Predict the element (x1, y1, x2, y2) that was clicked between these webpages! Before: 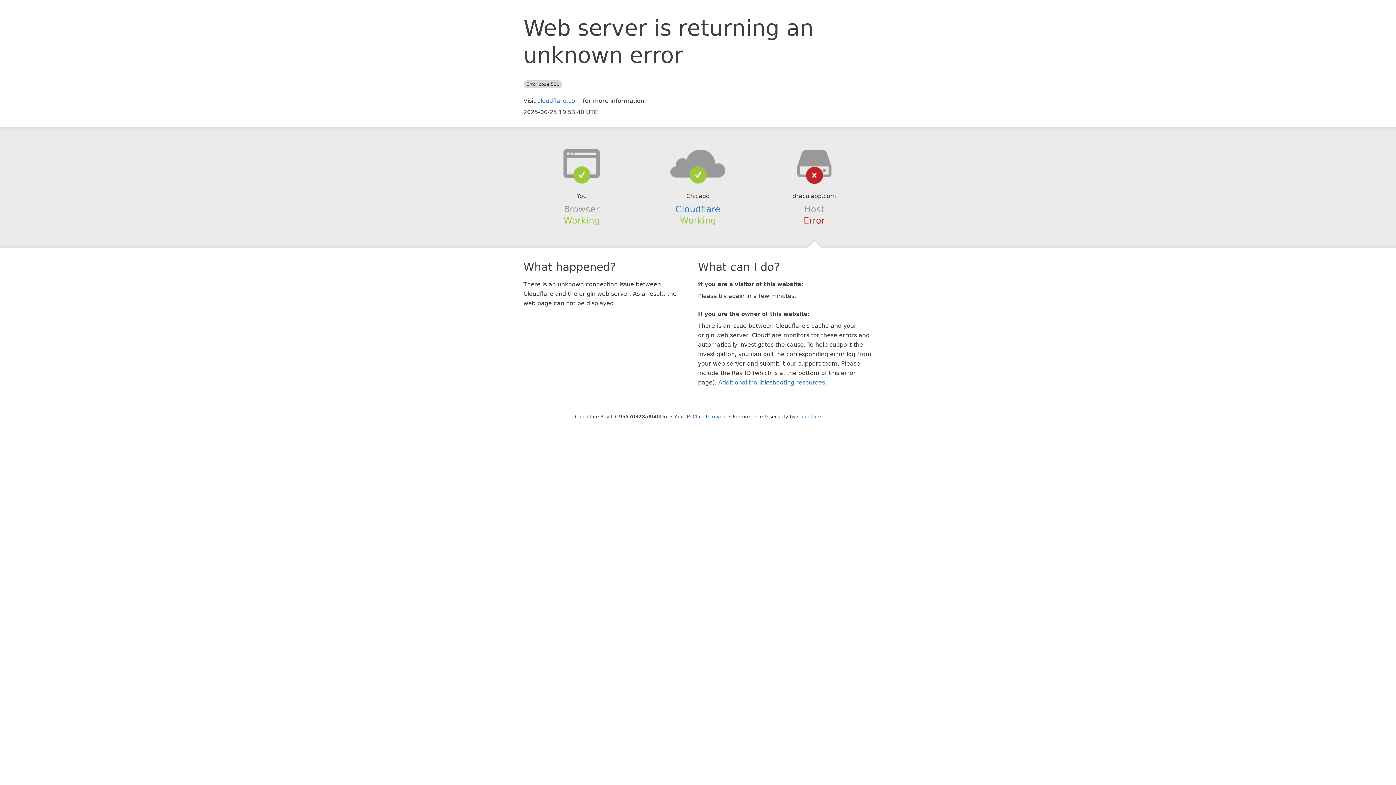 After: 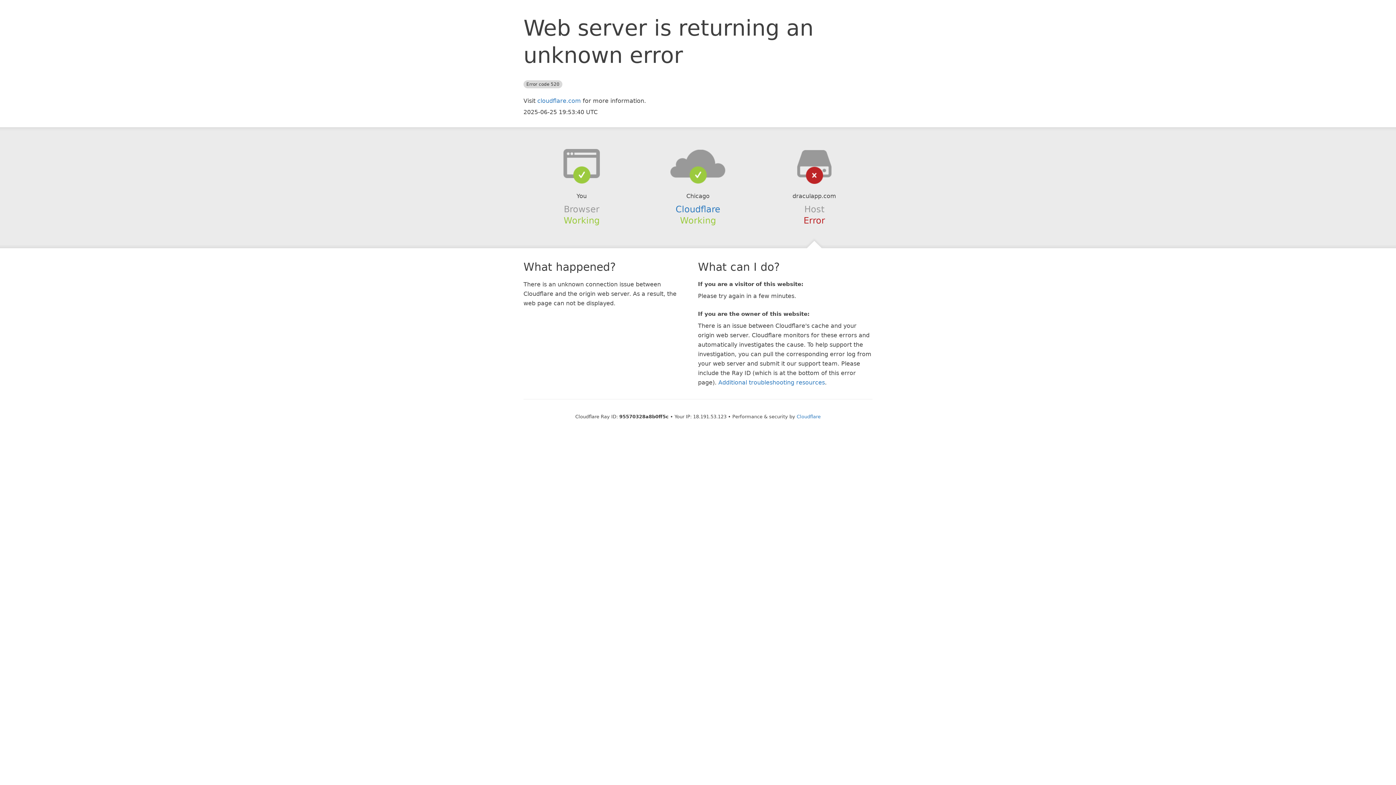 Action: label: Click to reveal bbox: (692, 414, 727, 419)